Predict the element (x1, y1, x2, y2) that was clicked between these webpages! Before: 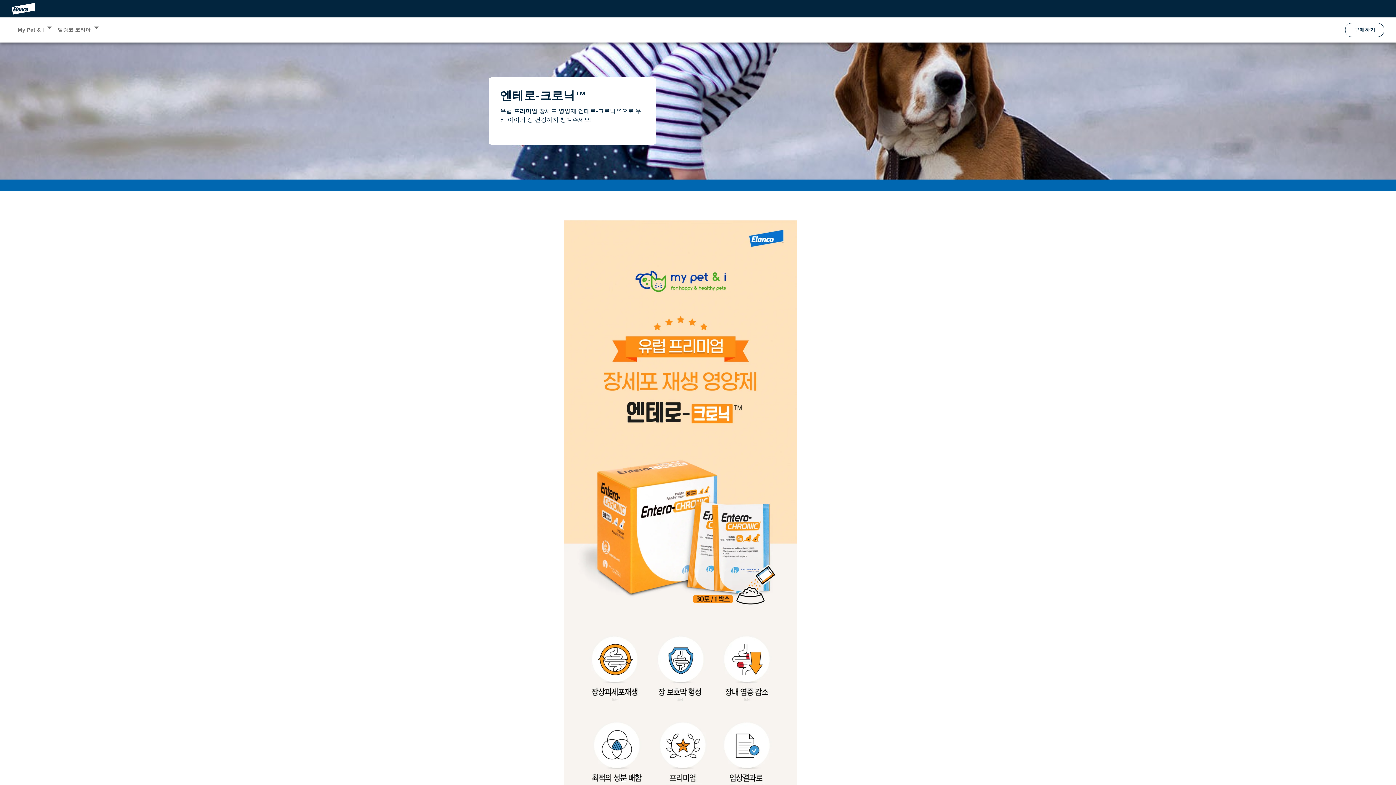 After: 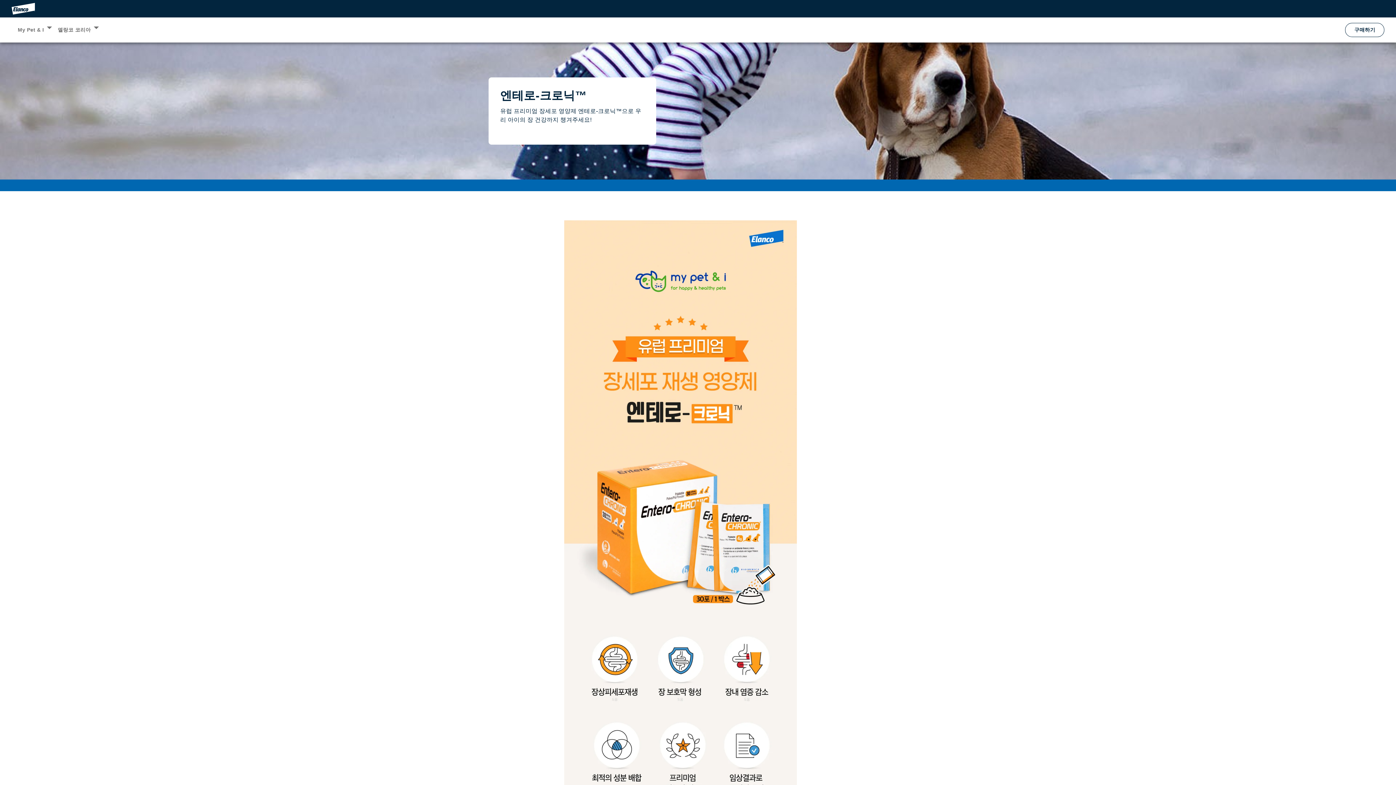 Action: bbox: (11, 24, 12, 35)